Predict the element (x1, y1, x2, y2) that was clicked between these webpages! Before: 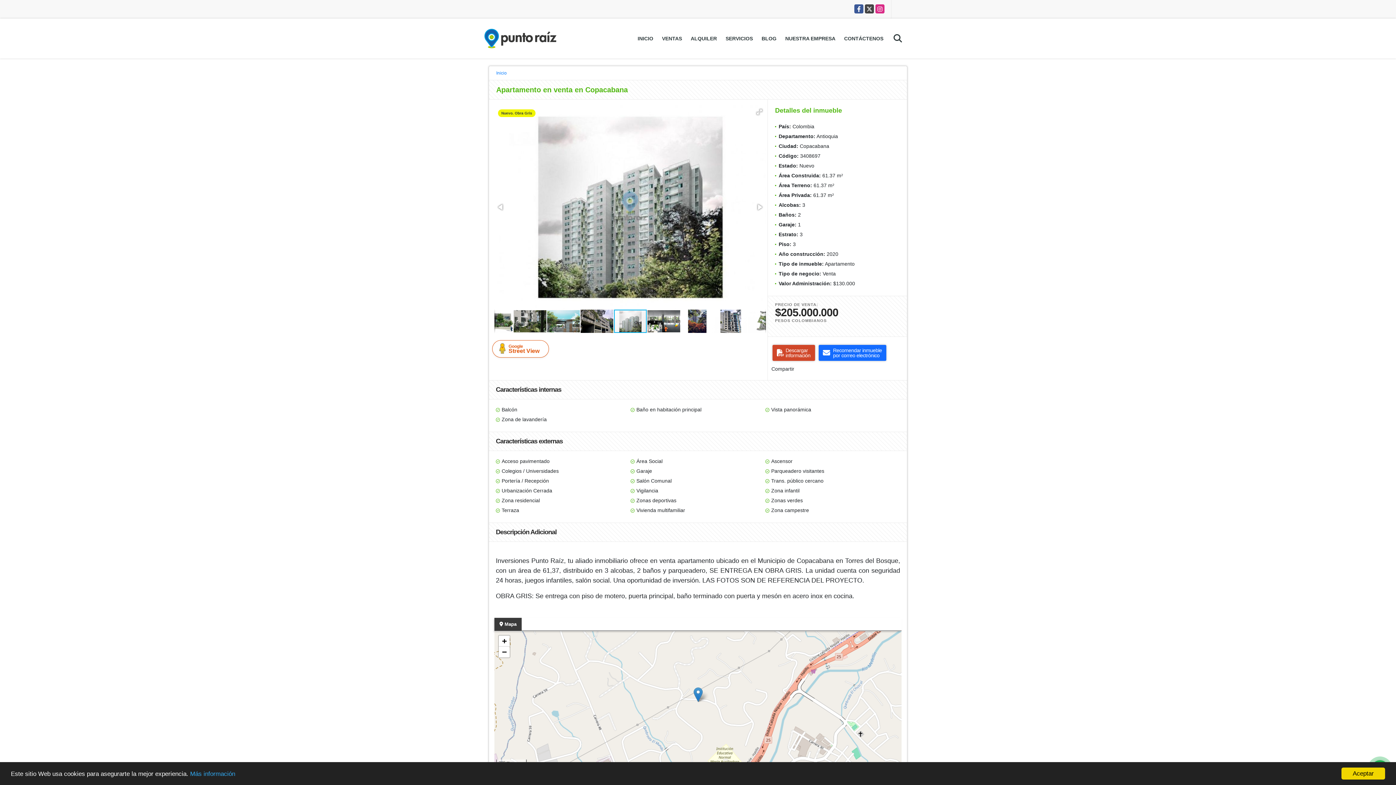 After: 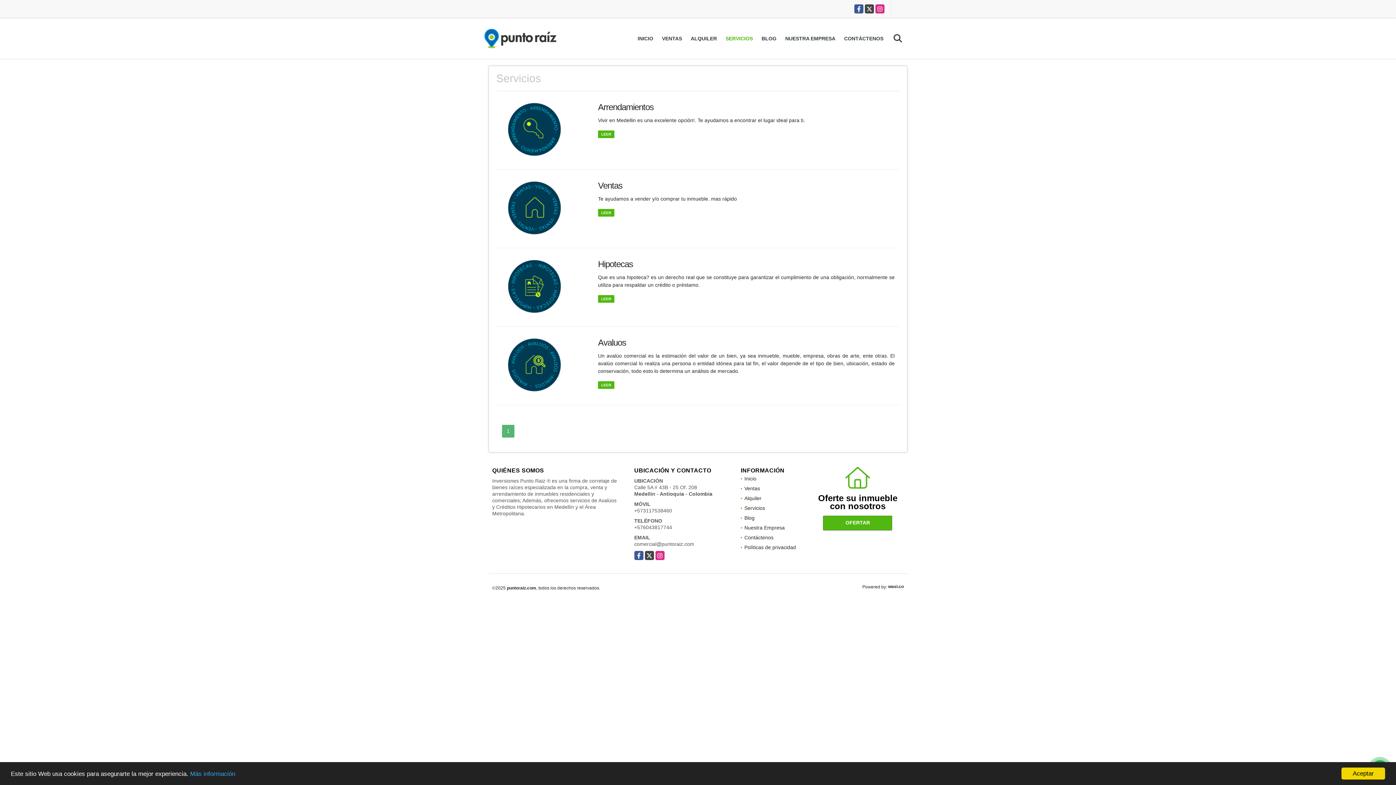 Action: bbox: (721, 29, 757, 47) label: SERVICIOS